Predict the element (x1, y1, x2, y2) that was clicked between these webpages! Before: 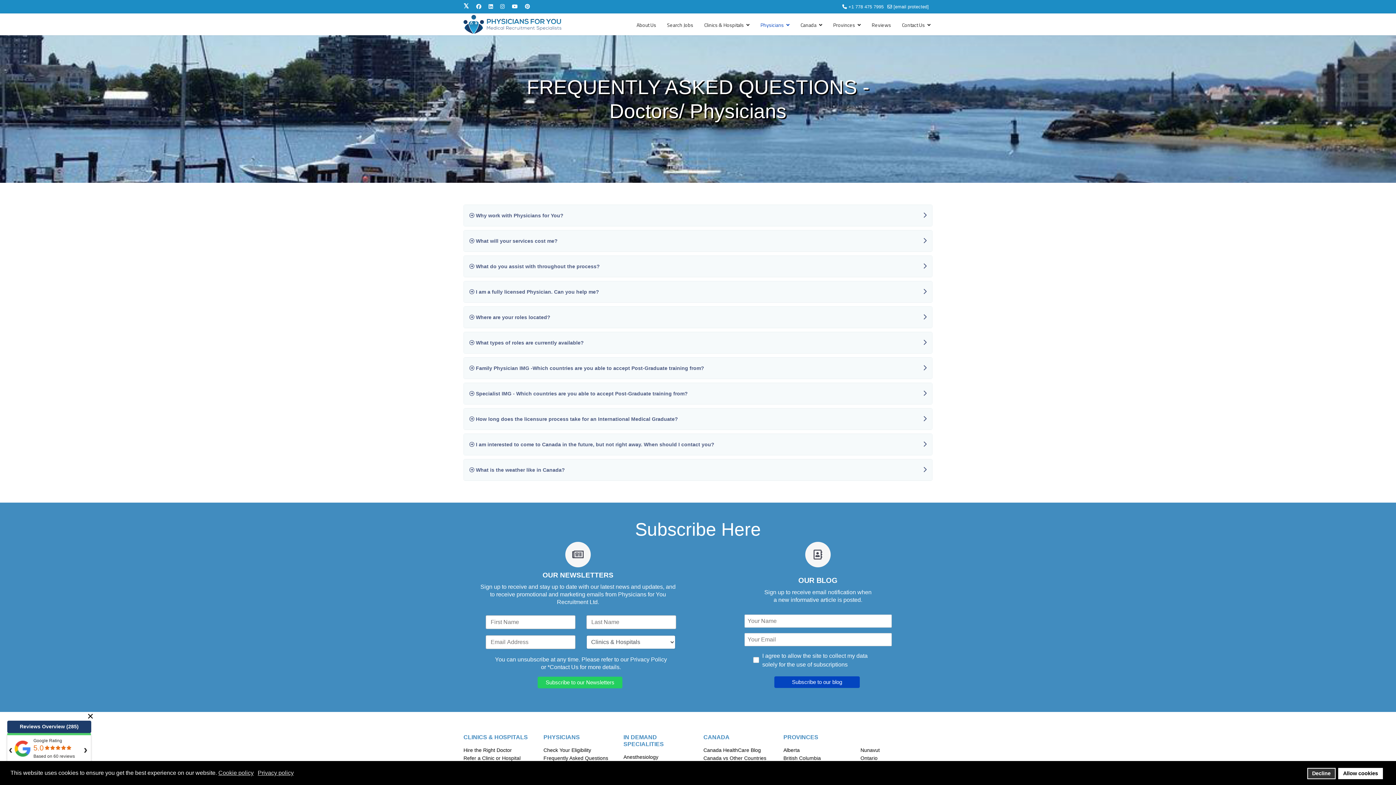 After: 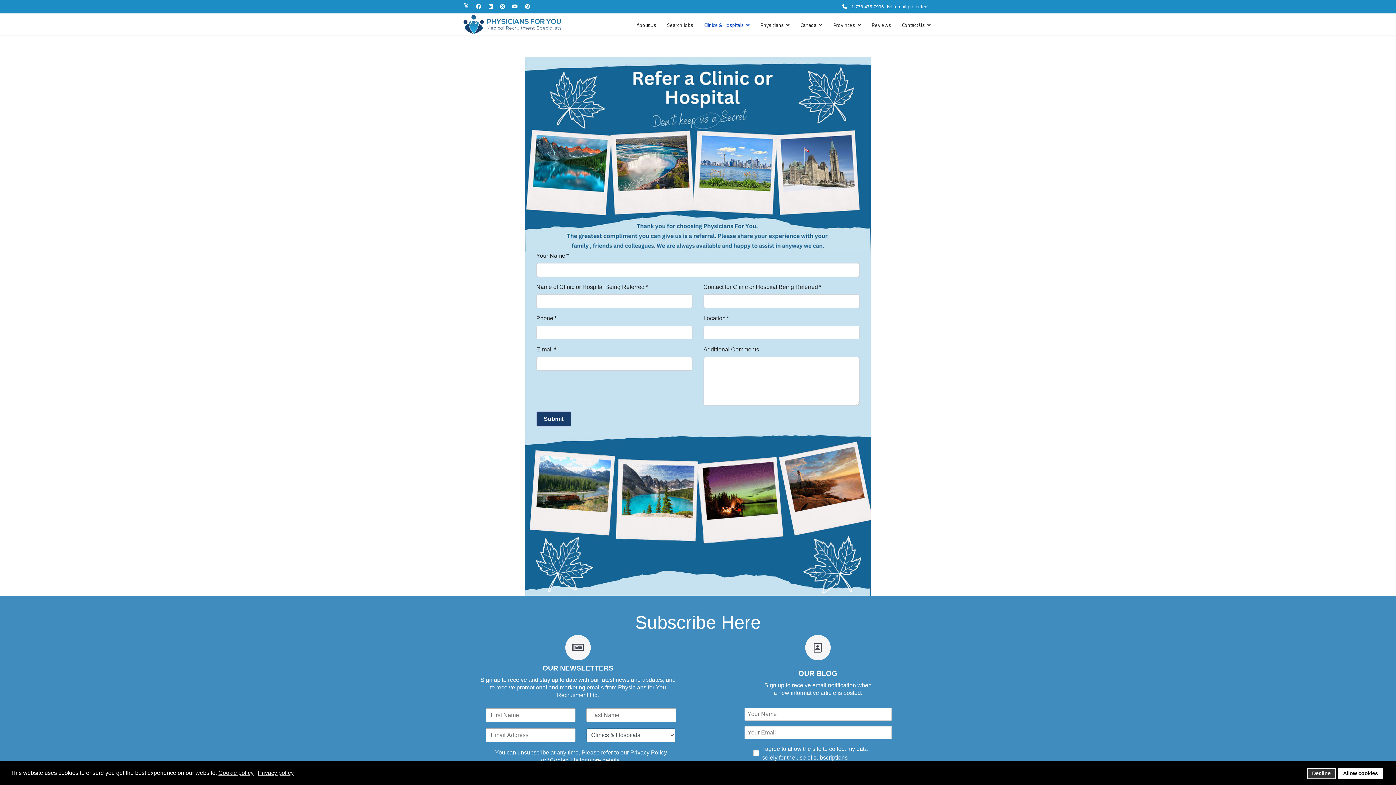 Action: bbox: (463, 754, 532, 762) label: Refer a Clinic or Hospital